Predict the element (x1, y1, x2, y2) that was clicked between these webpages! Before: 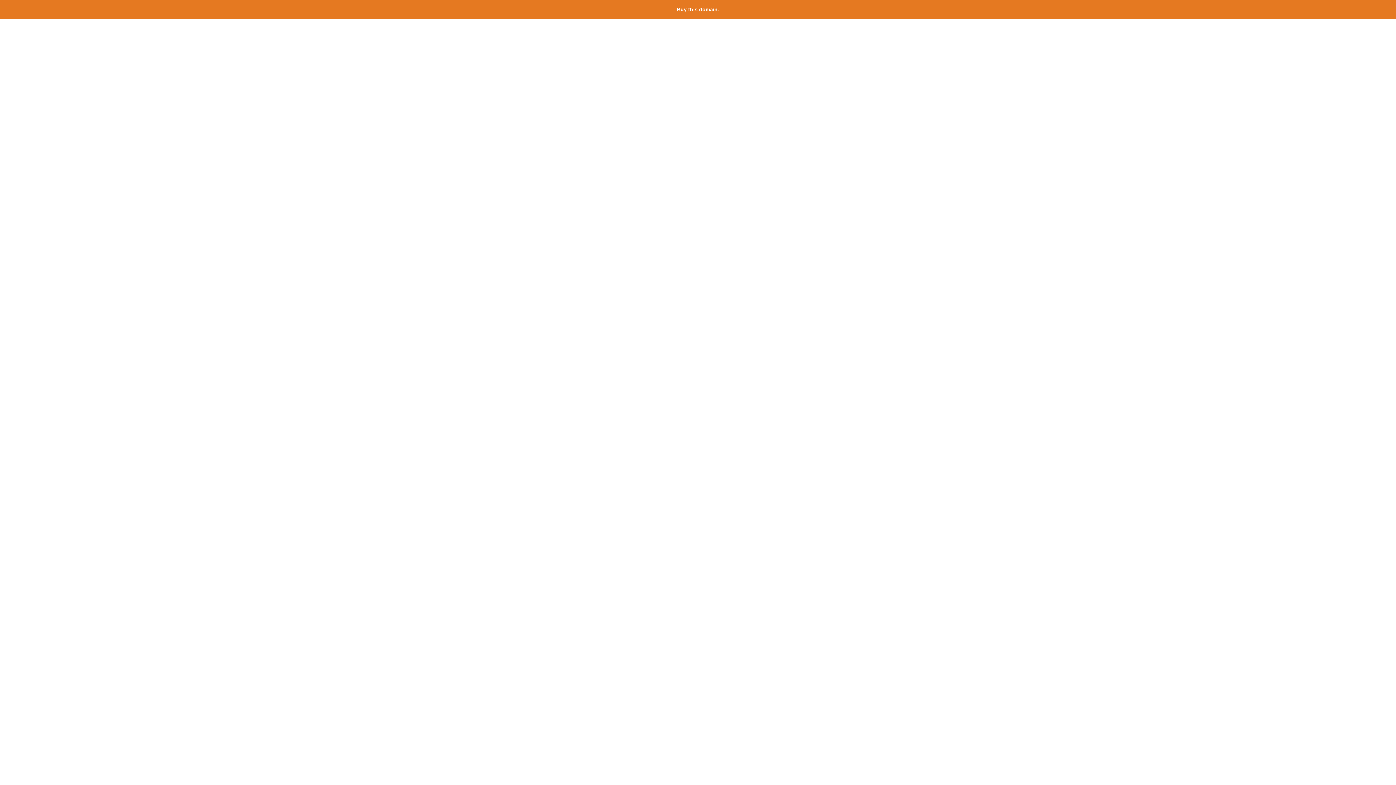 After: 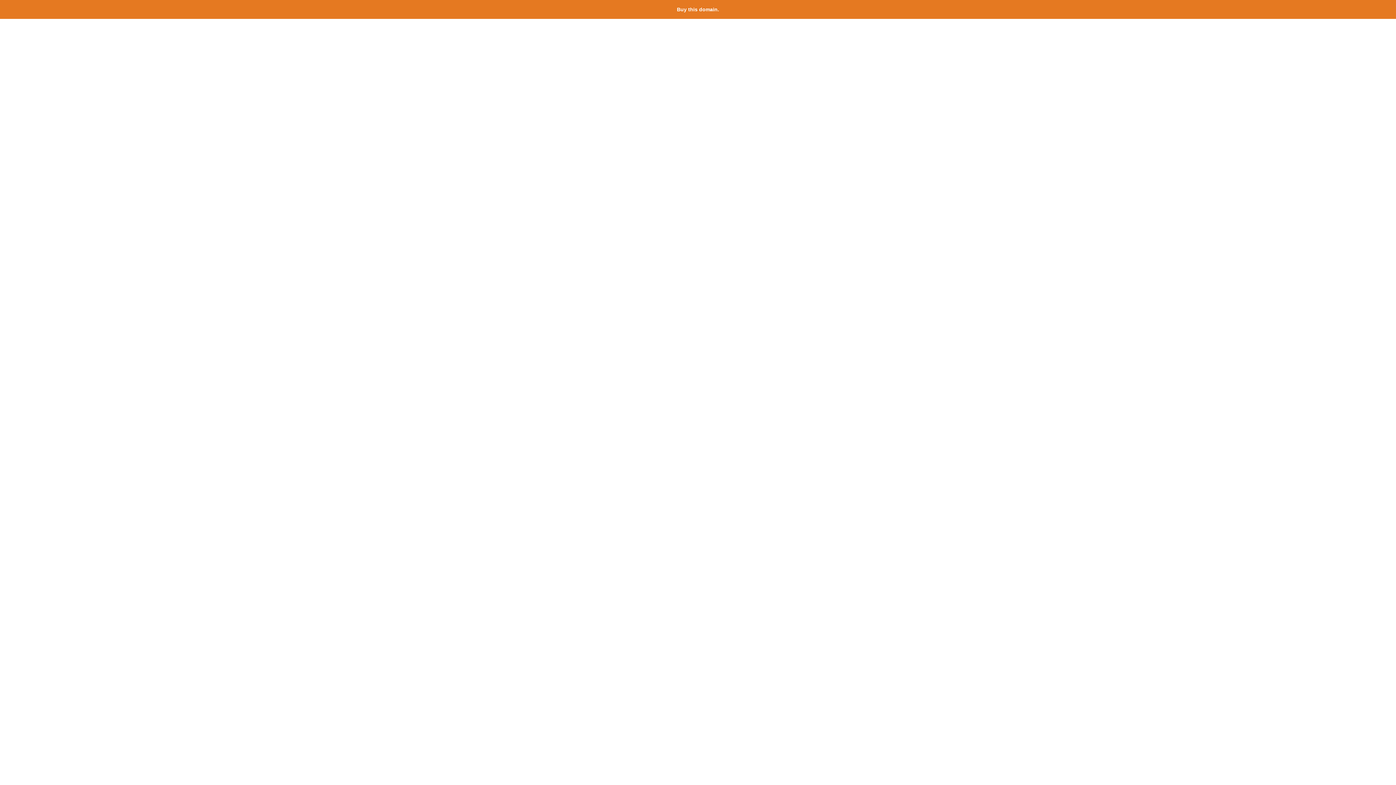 Action: bbox: (677, 6, 719, 12) label: Buy this domain.